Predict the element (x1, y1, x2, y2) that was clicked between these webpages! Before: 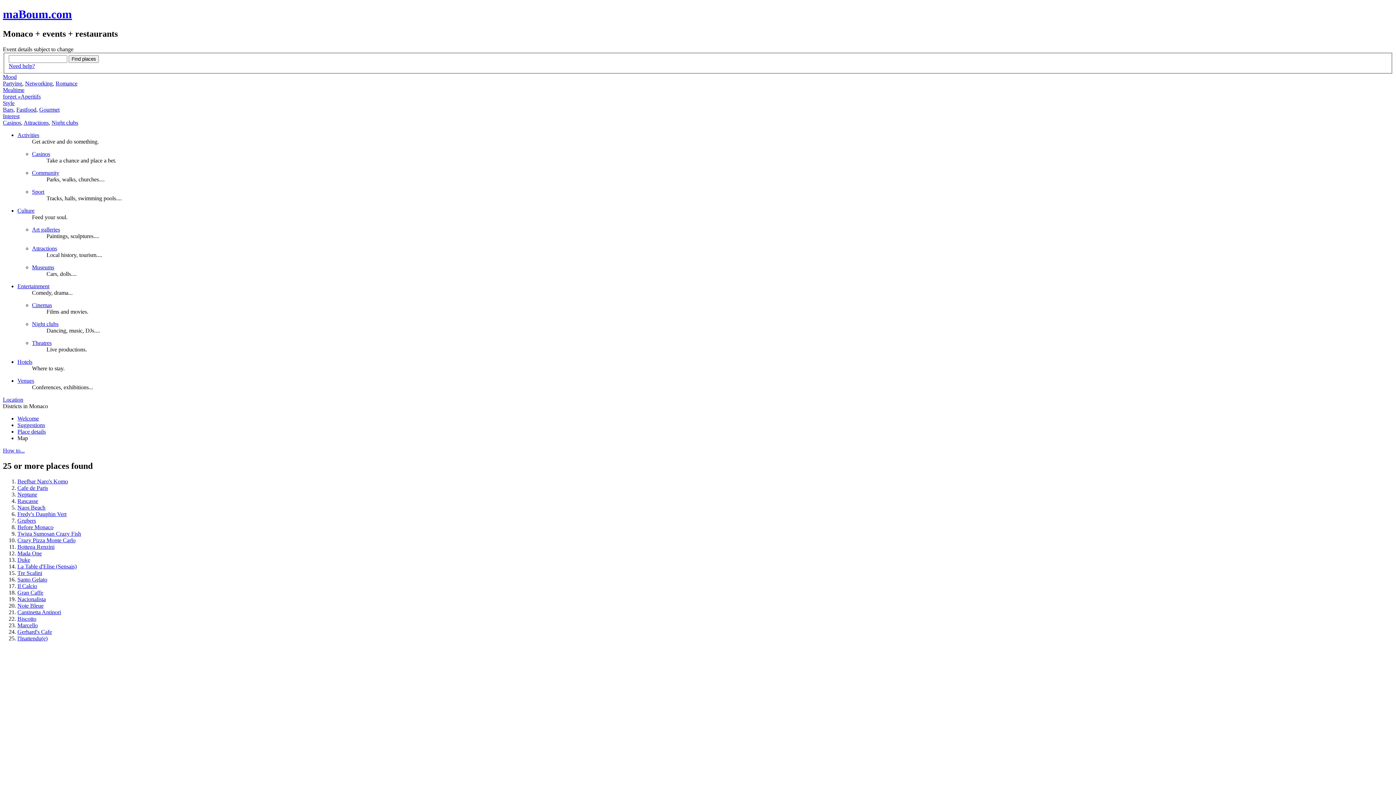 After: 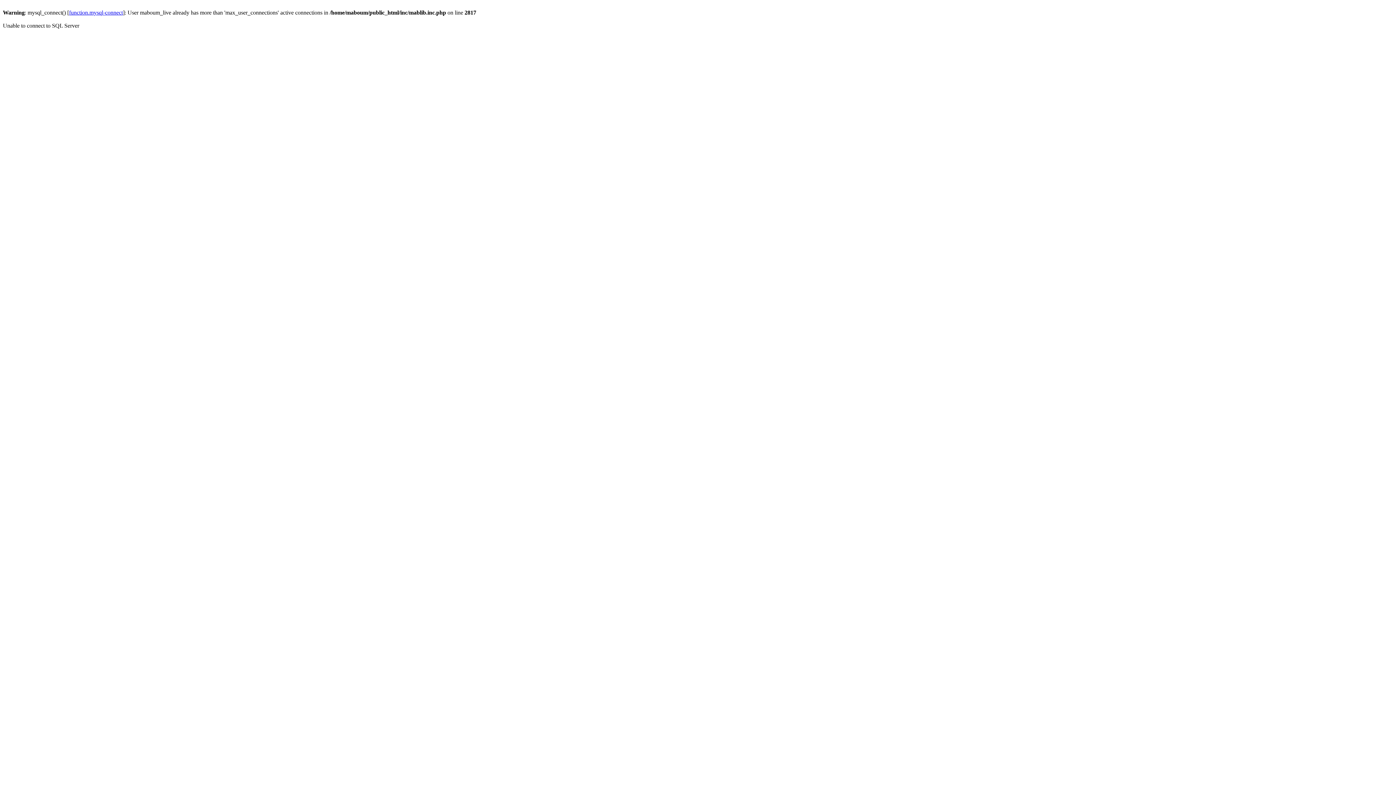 Action: label: Attractions bbox: (23, 119, 48, 125)